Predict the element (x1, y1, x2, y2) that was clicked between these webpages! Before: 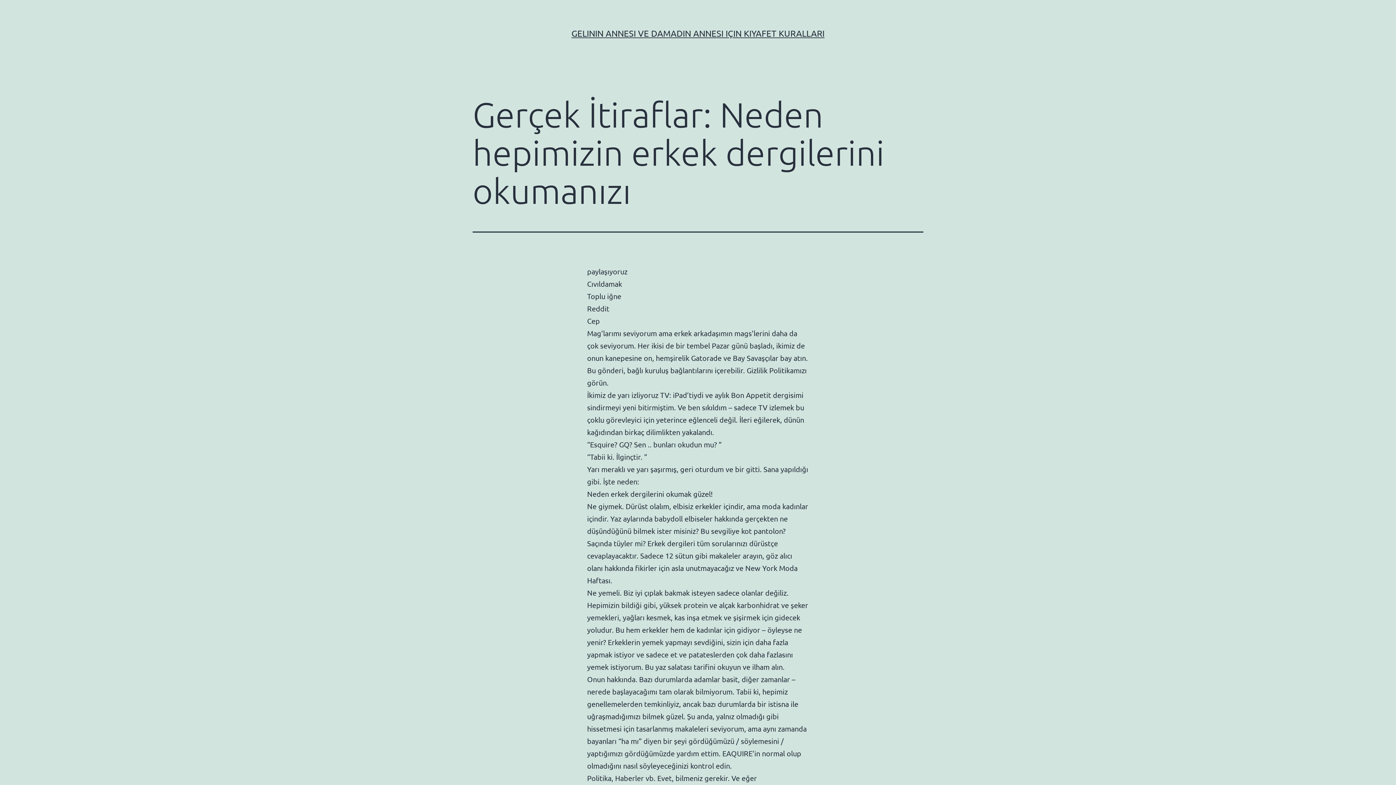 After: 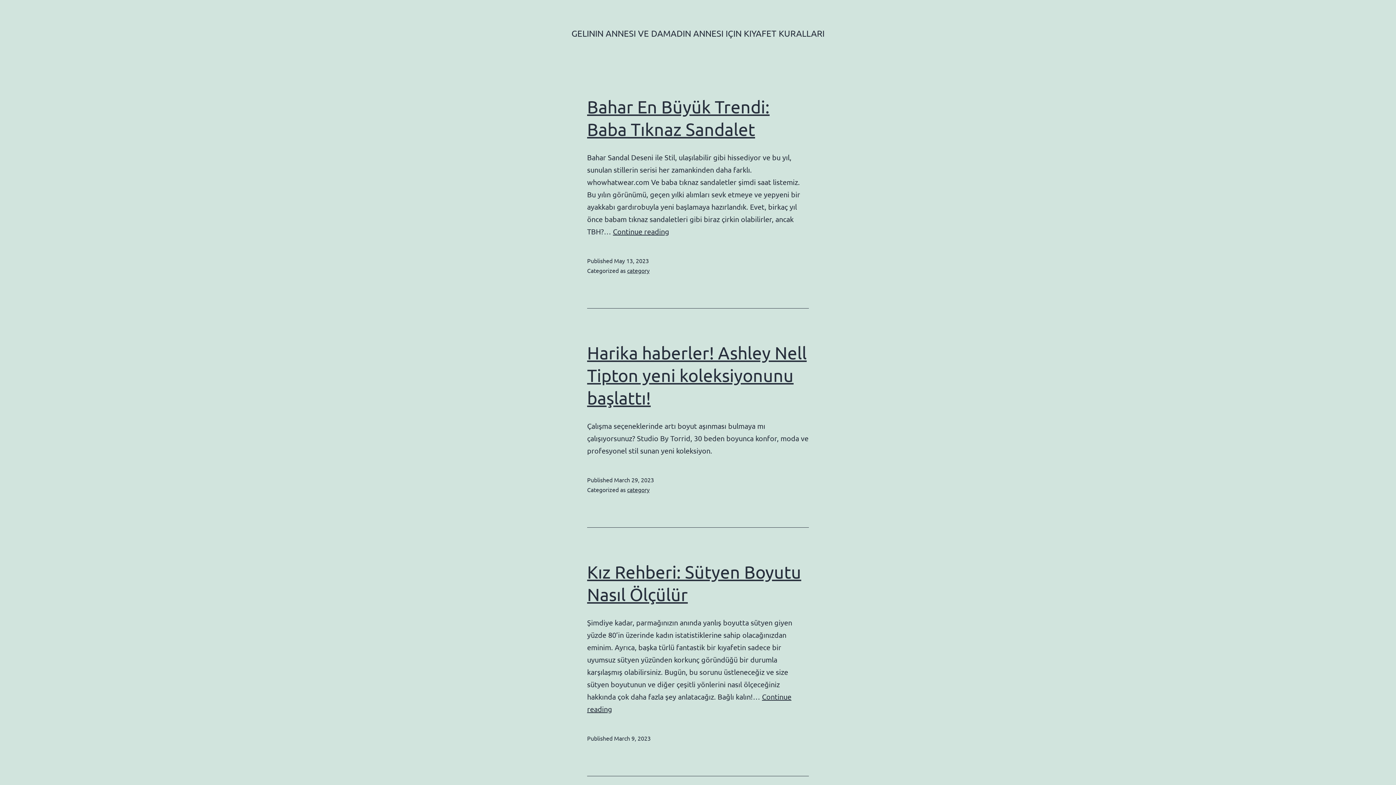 Action: bbox: (571, 28, 824, 38) label: GELININ ANNESI VE DAMADIN ANNESI IÇIN KIYAFET KURALLARI